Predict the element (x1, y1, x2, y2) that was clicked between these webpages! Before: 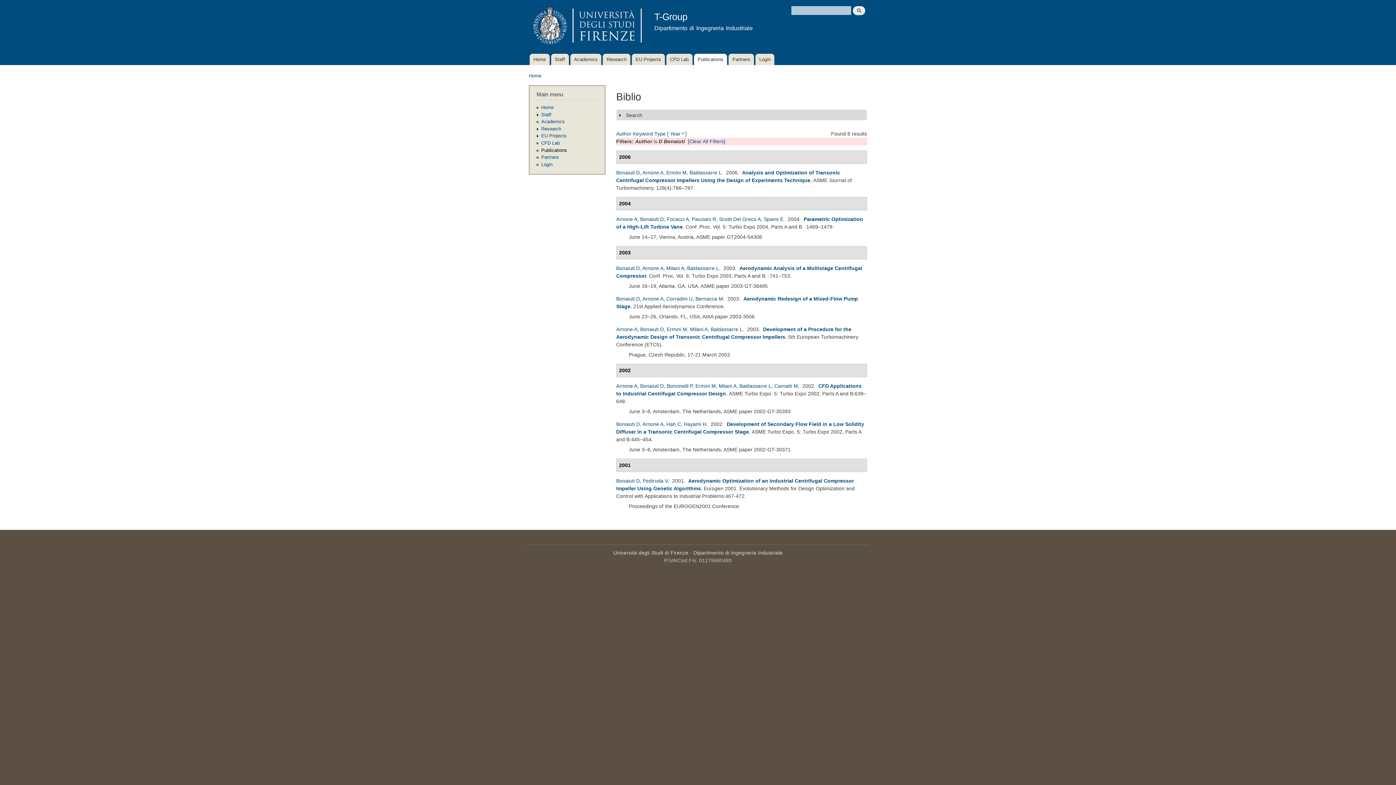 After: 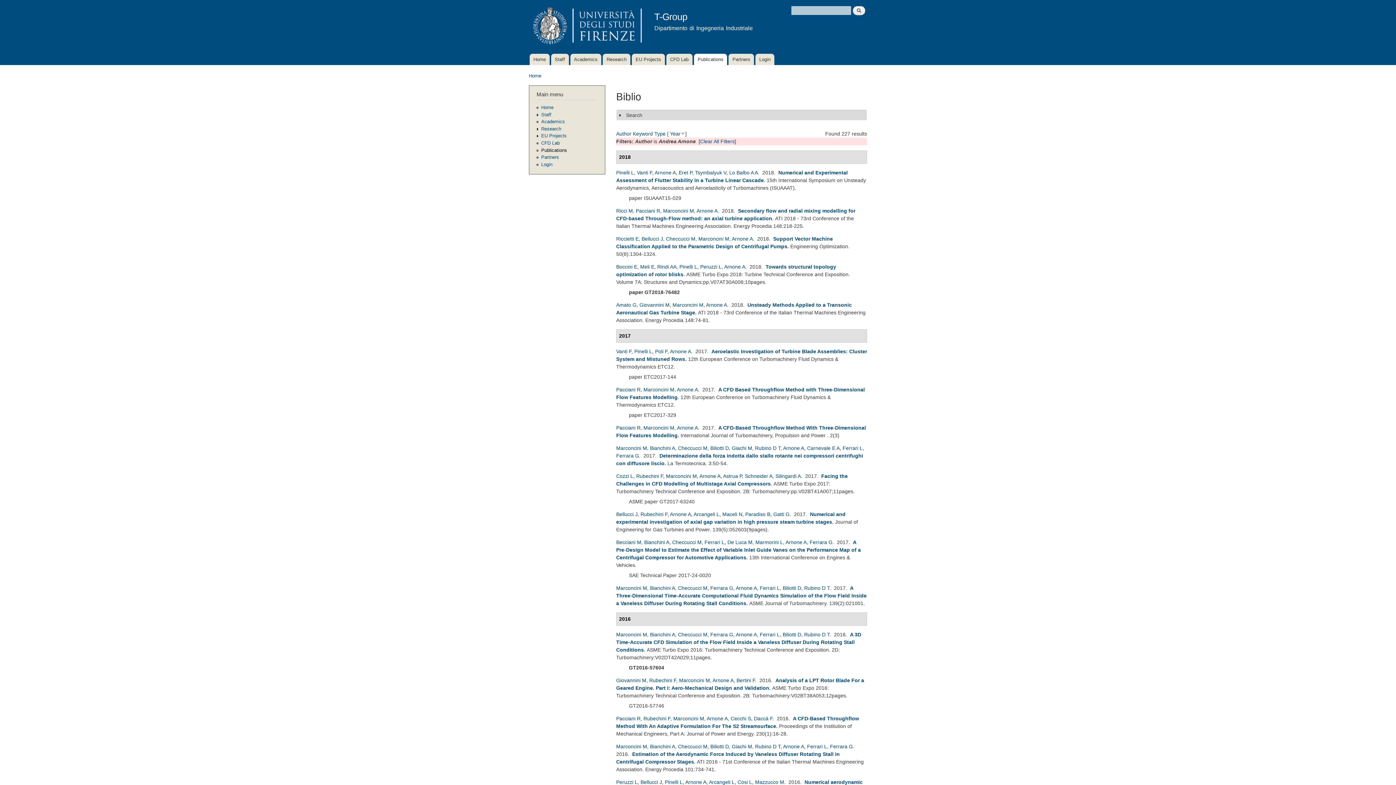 Action: bbox: (642, 295, 663, 301) label: Arnone A